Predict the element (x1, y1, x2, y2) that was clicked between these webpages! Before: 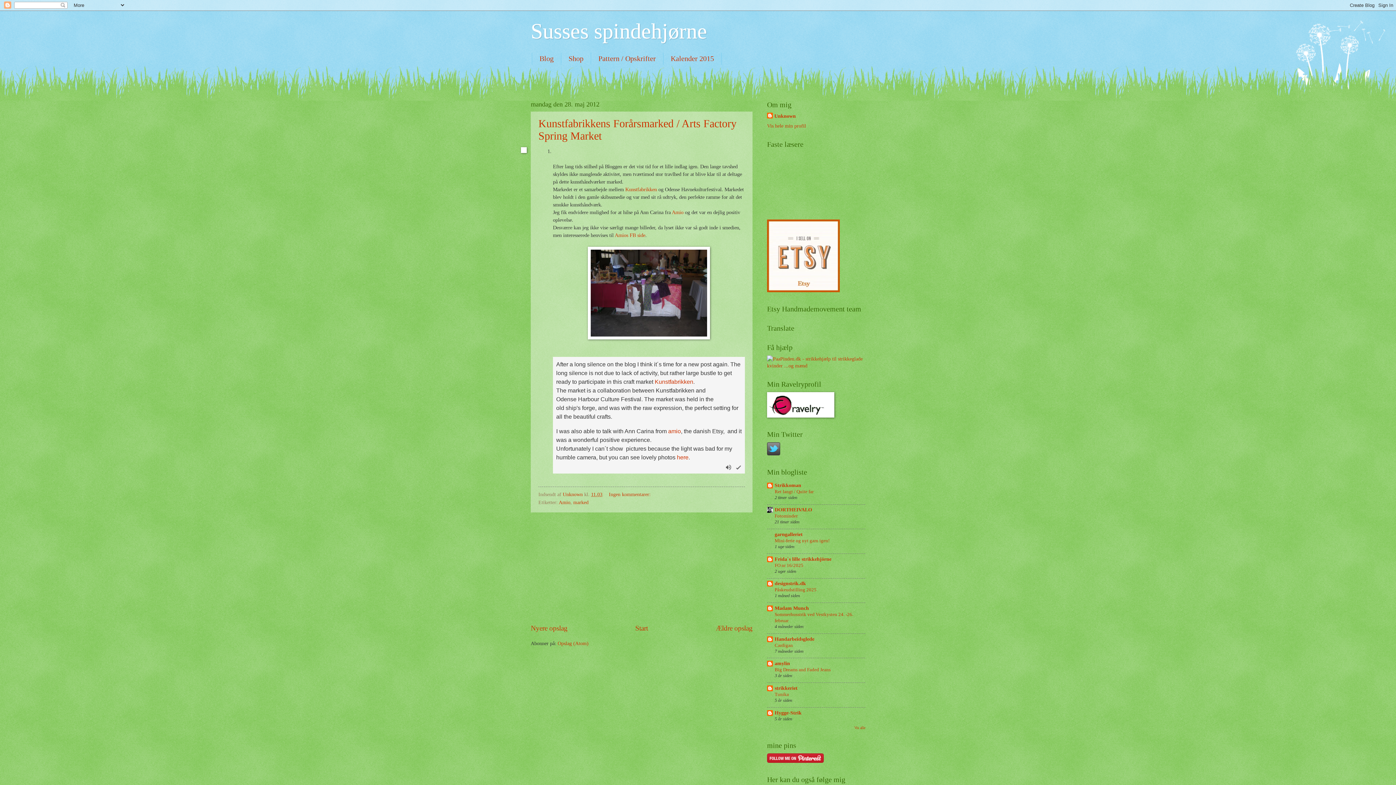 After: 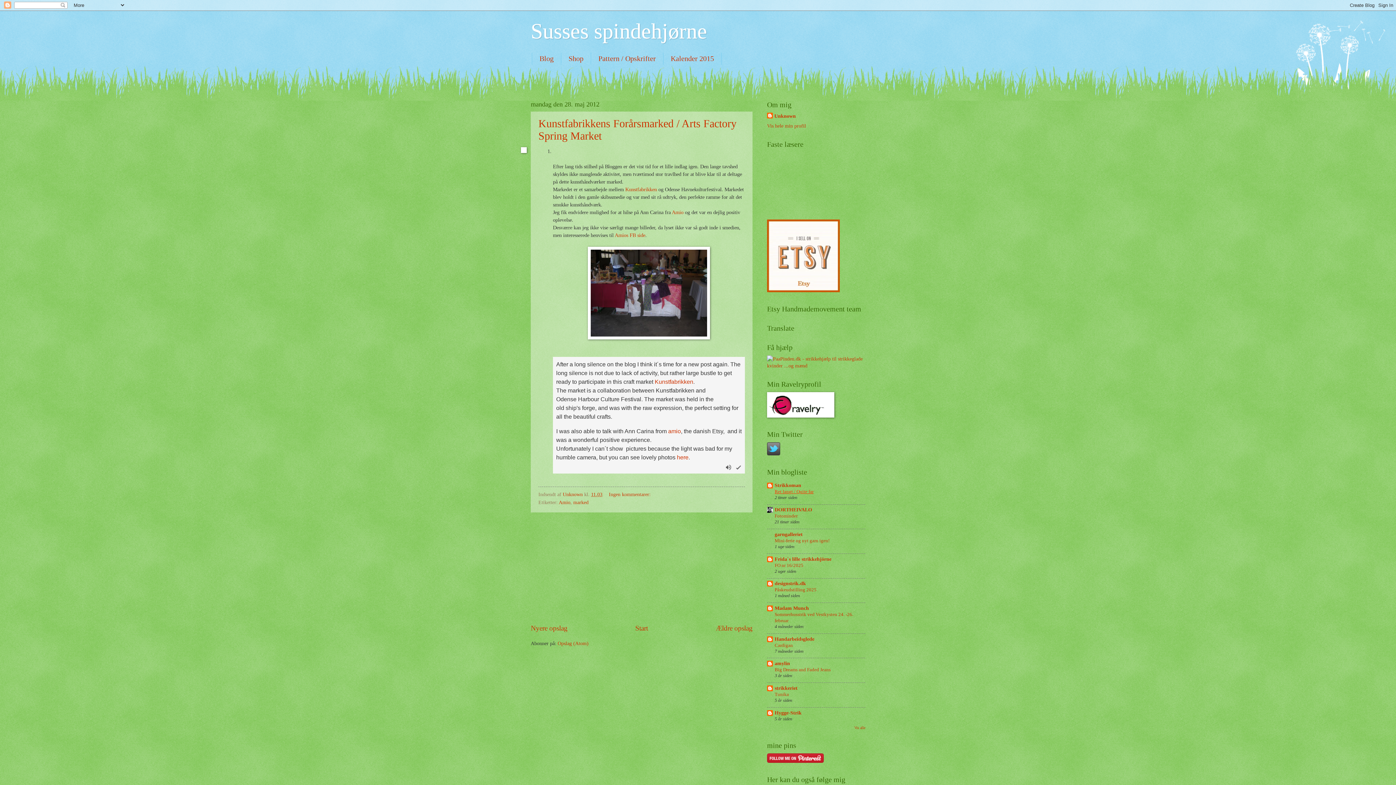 Action: label: Ret langt / Quite far bbox: (774, 488, 813, 494)